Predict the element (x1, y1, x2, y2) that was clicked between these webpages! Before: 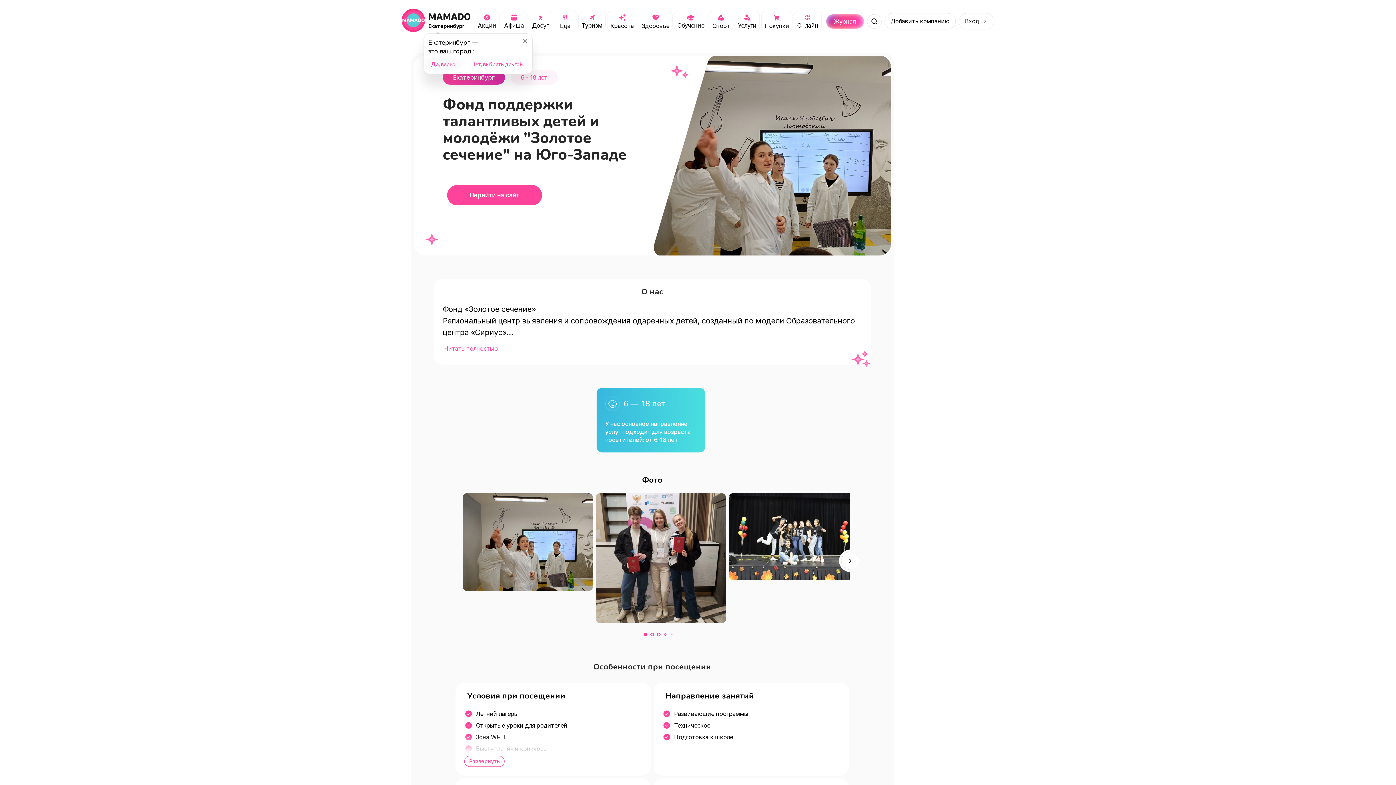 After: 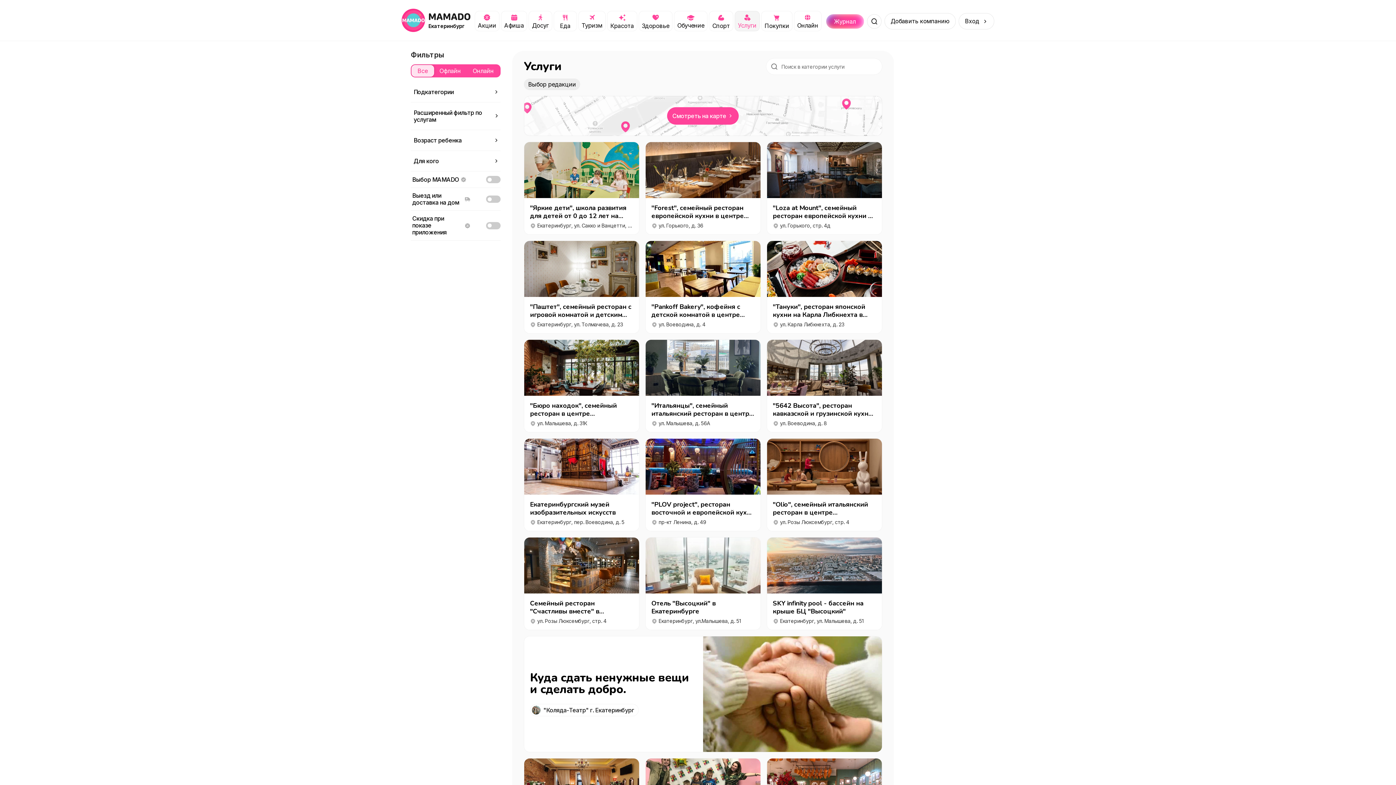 Action: label: Услуги bbox: (734, 10, 759, 31)